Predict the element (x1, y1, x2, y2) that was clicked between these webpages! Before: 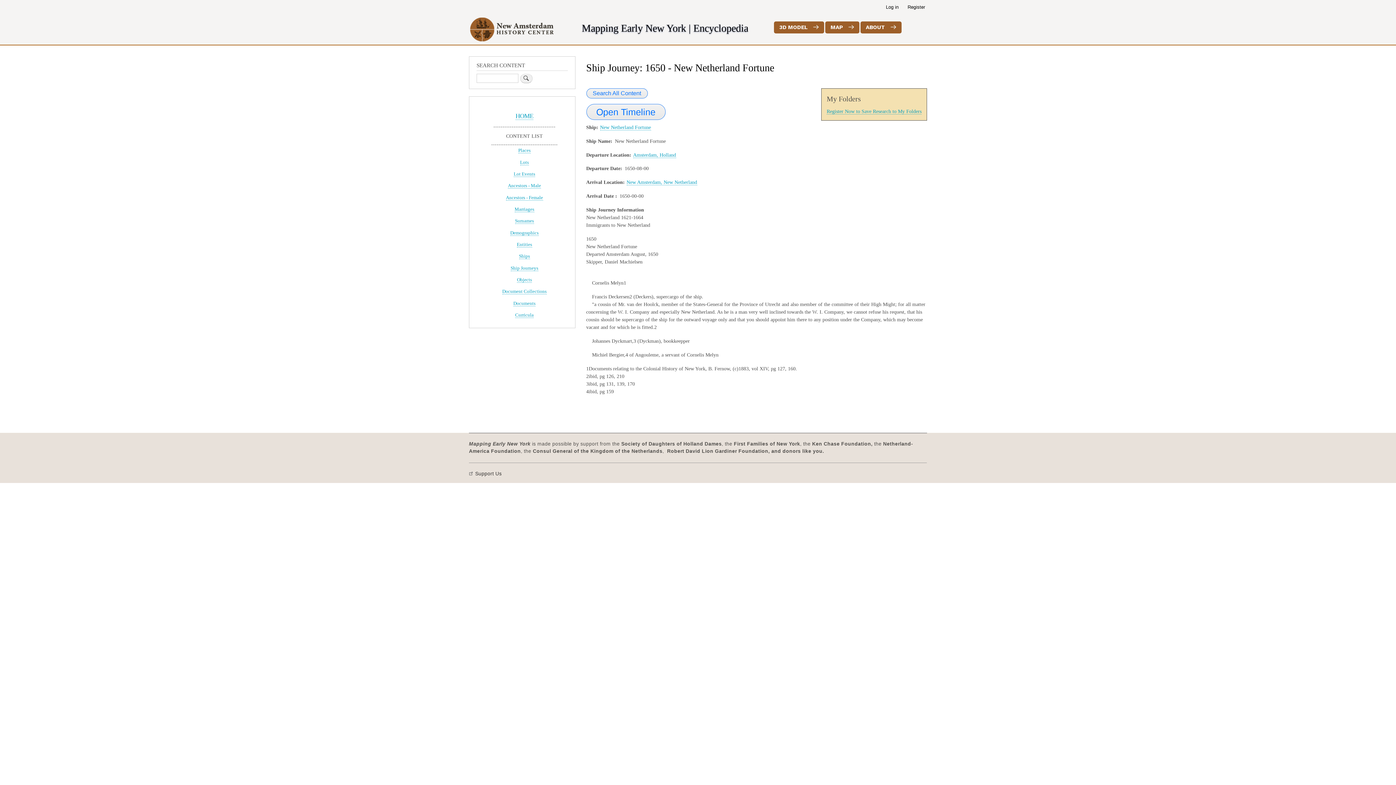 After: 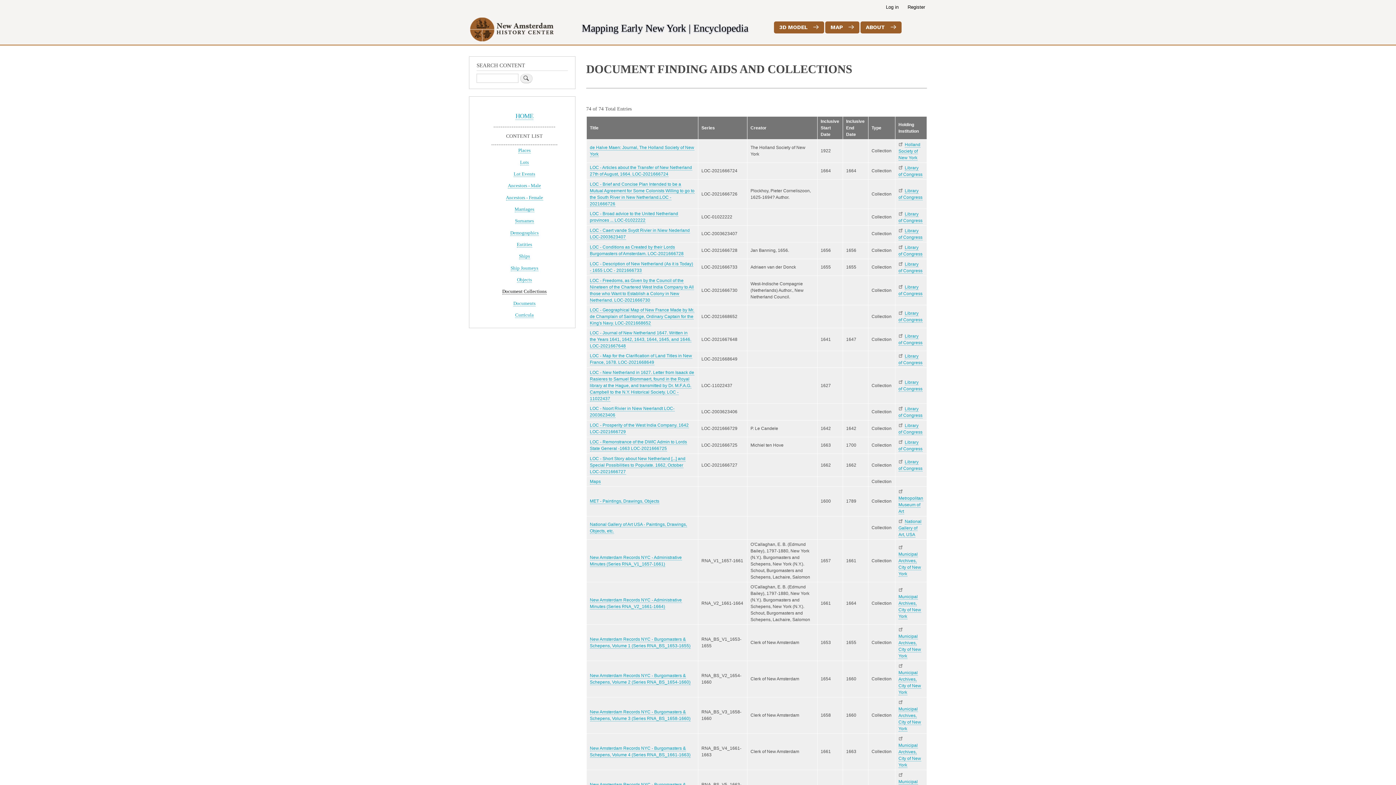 Action: label: Document Collections bbox: (502, 289, 546, 294)